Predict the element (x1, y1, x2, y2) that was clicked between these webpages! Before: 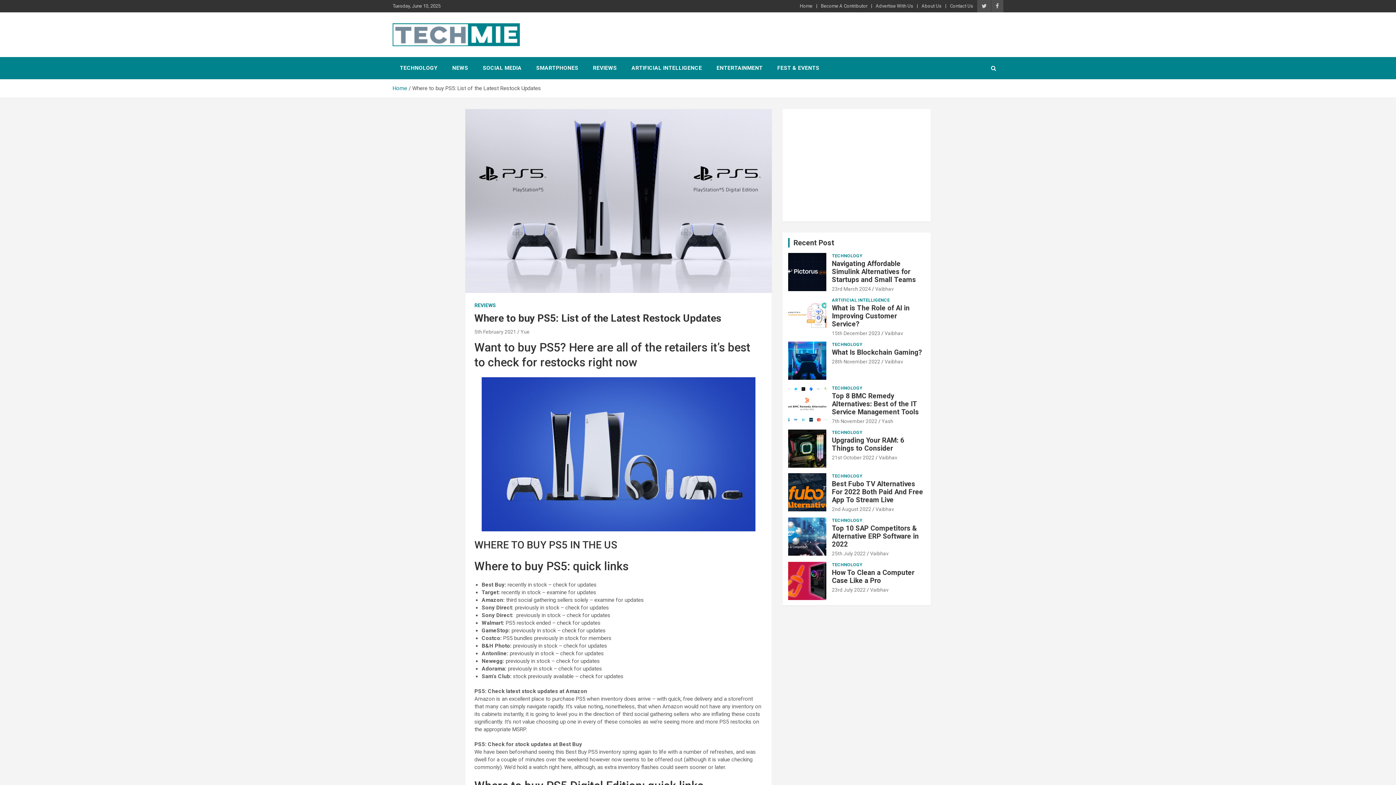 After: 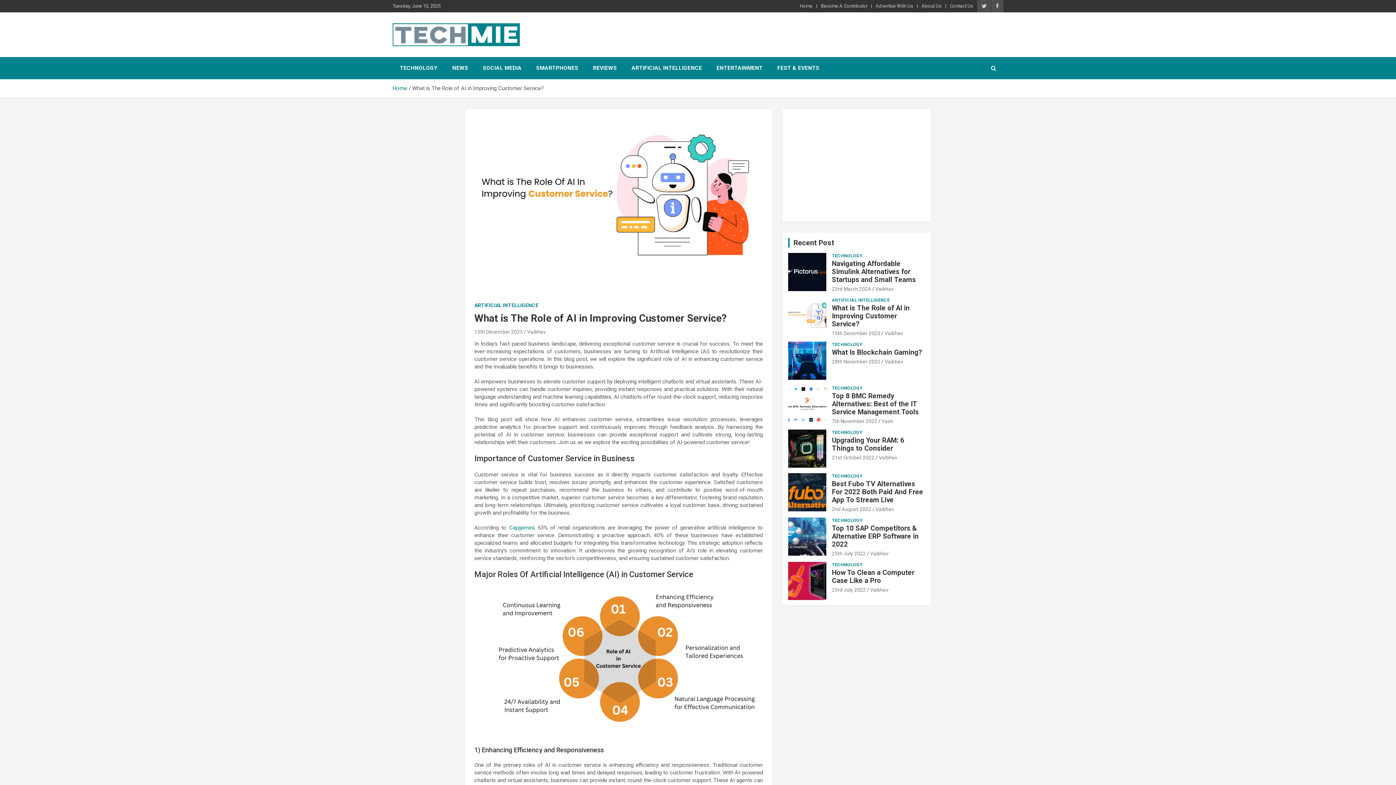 Action: bbox: (788, 297, 826, 335)